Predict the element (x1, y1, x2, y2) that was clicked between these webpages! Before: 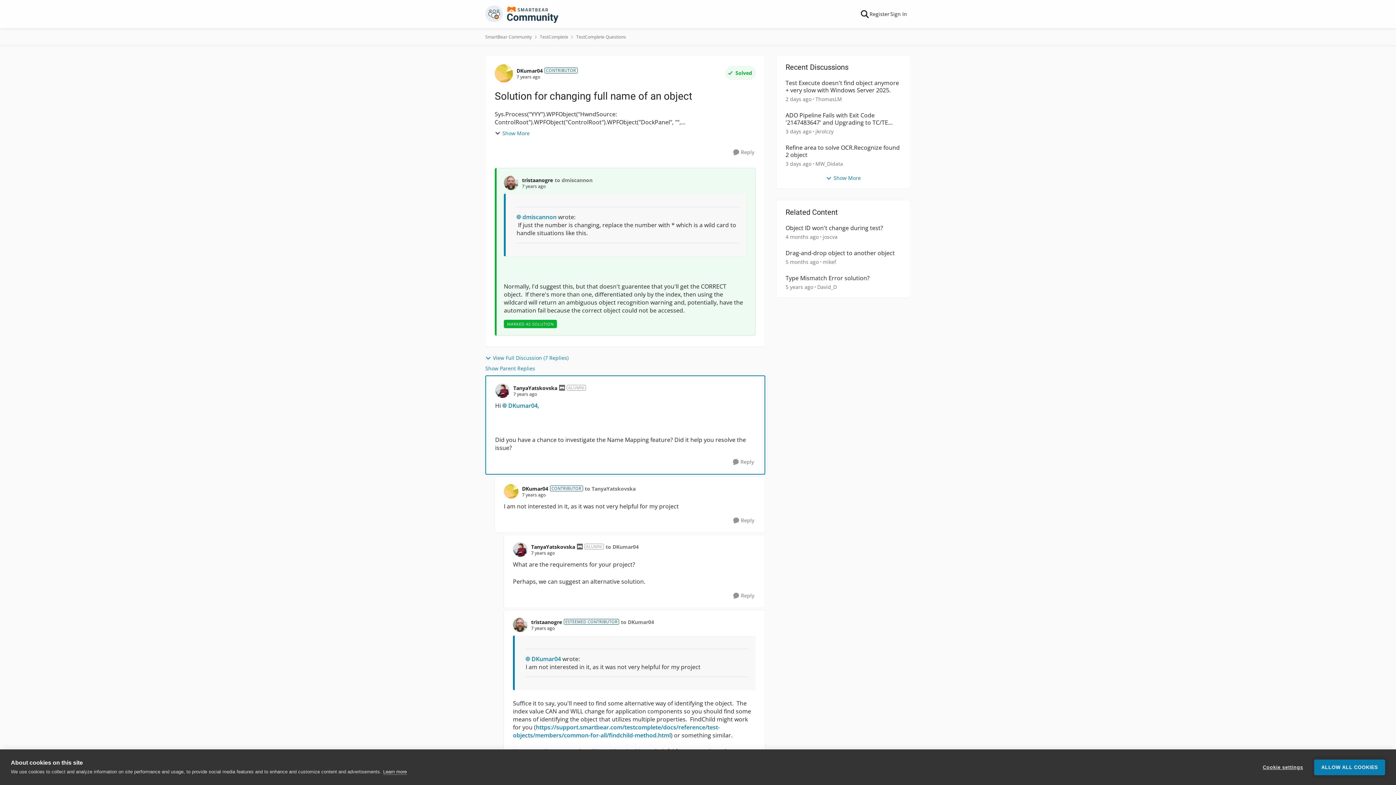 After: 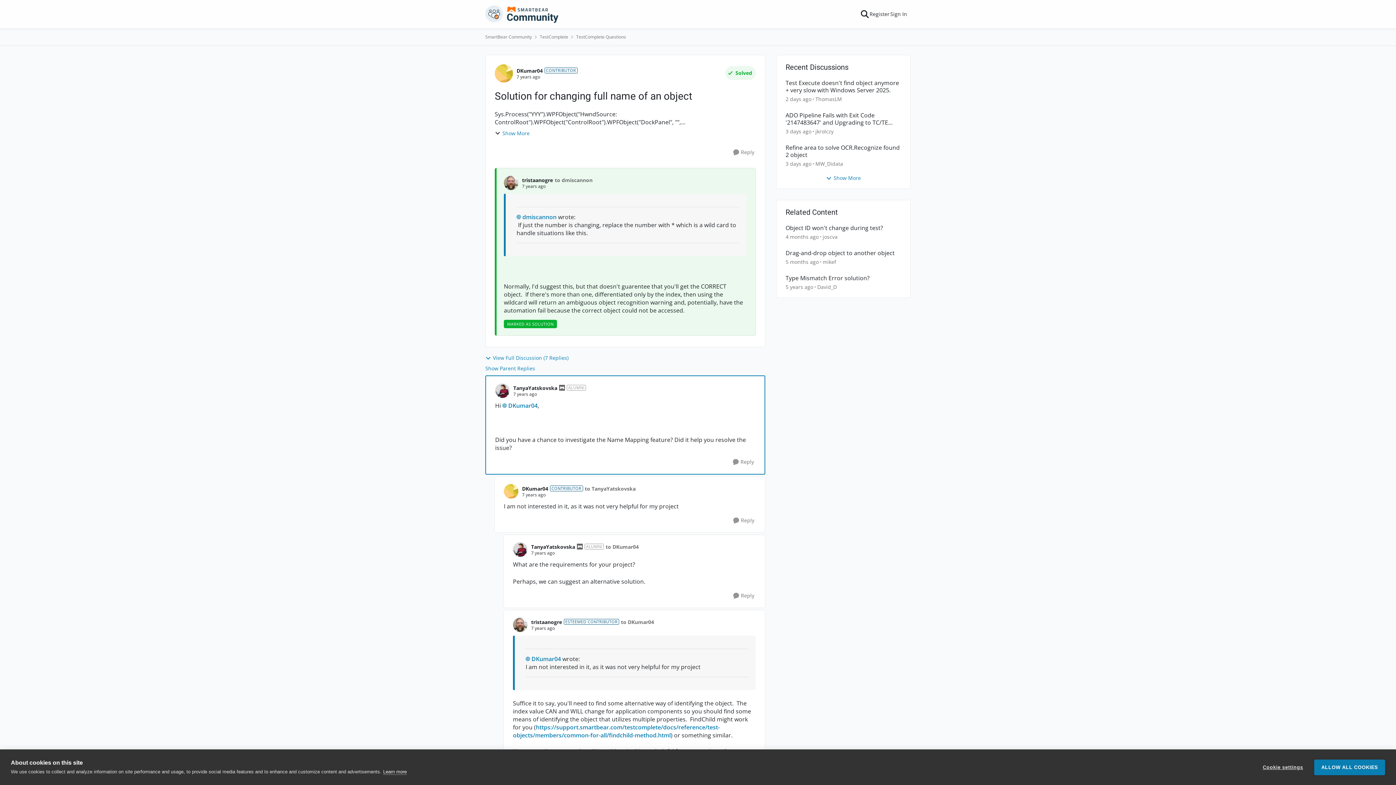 Action: label: DKumar04 bbox: (502, 401, 537, 409)